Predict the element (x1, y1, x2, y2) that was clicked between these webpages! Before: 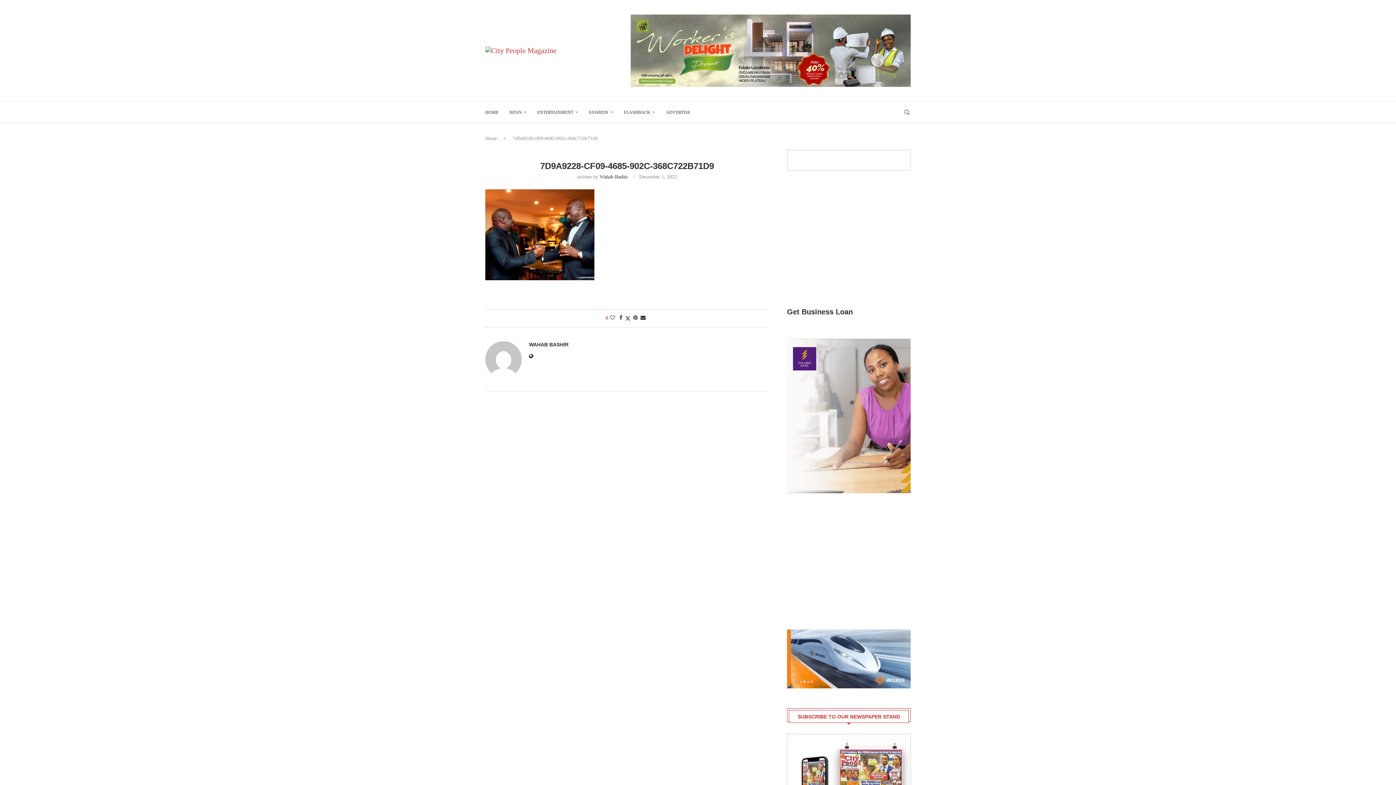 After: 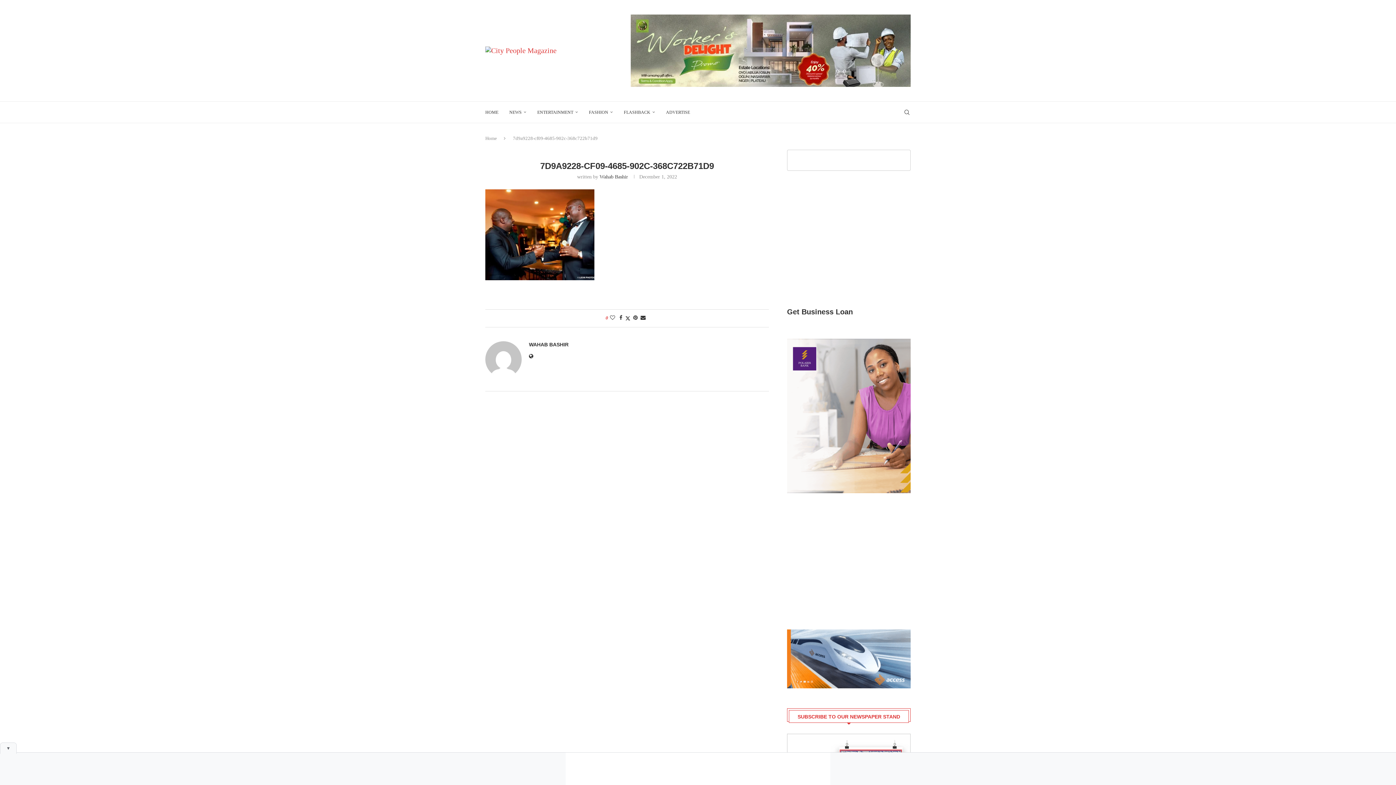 Action: bbox: (787, 736, 910, 744)